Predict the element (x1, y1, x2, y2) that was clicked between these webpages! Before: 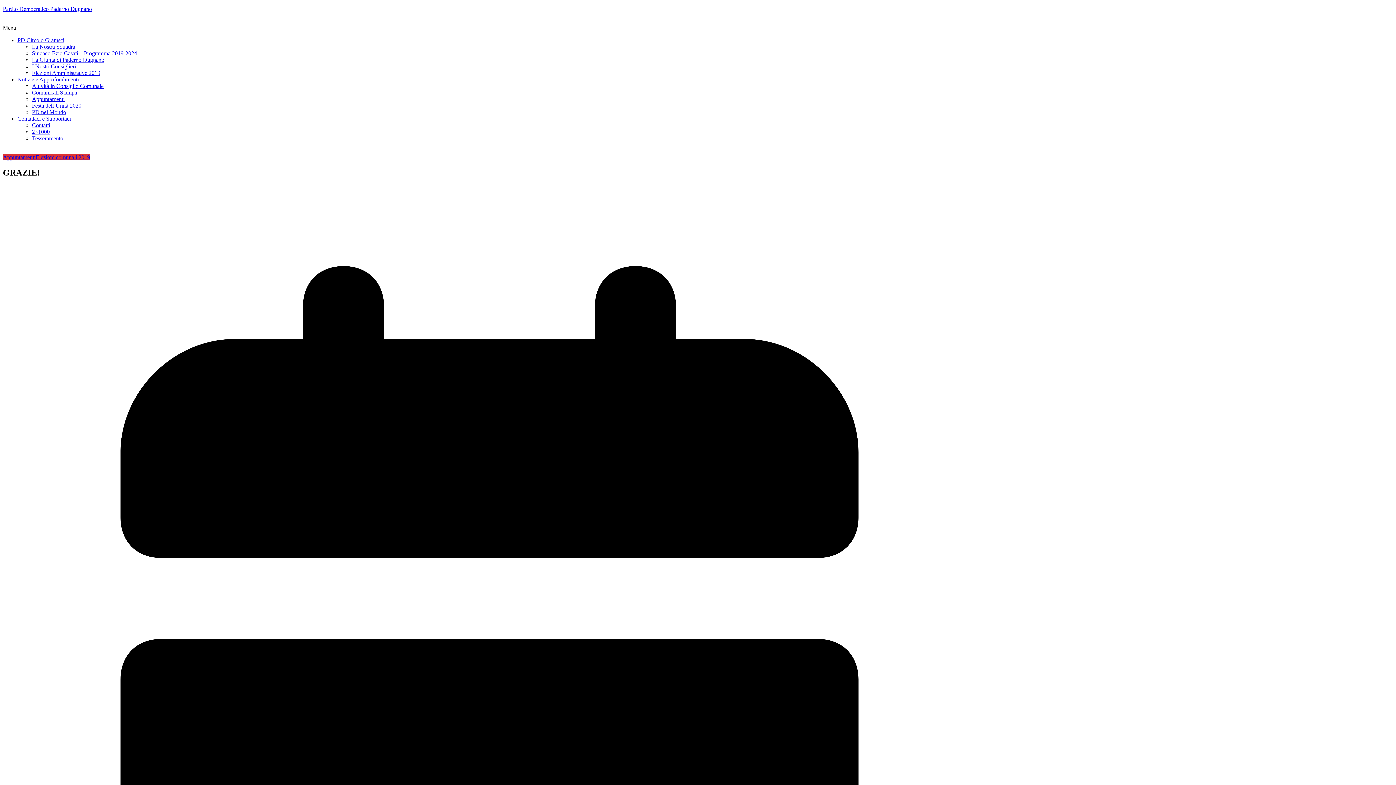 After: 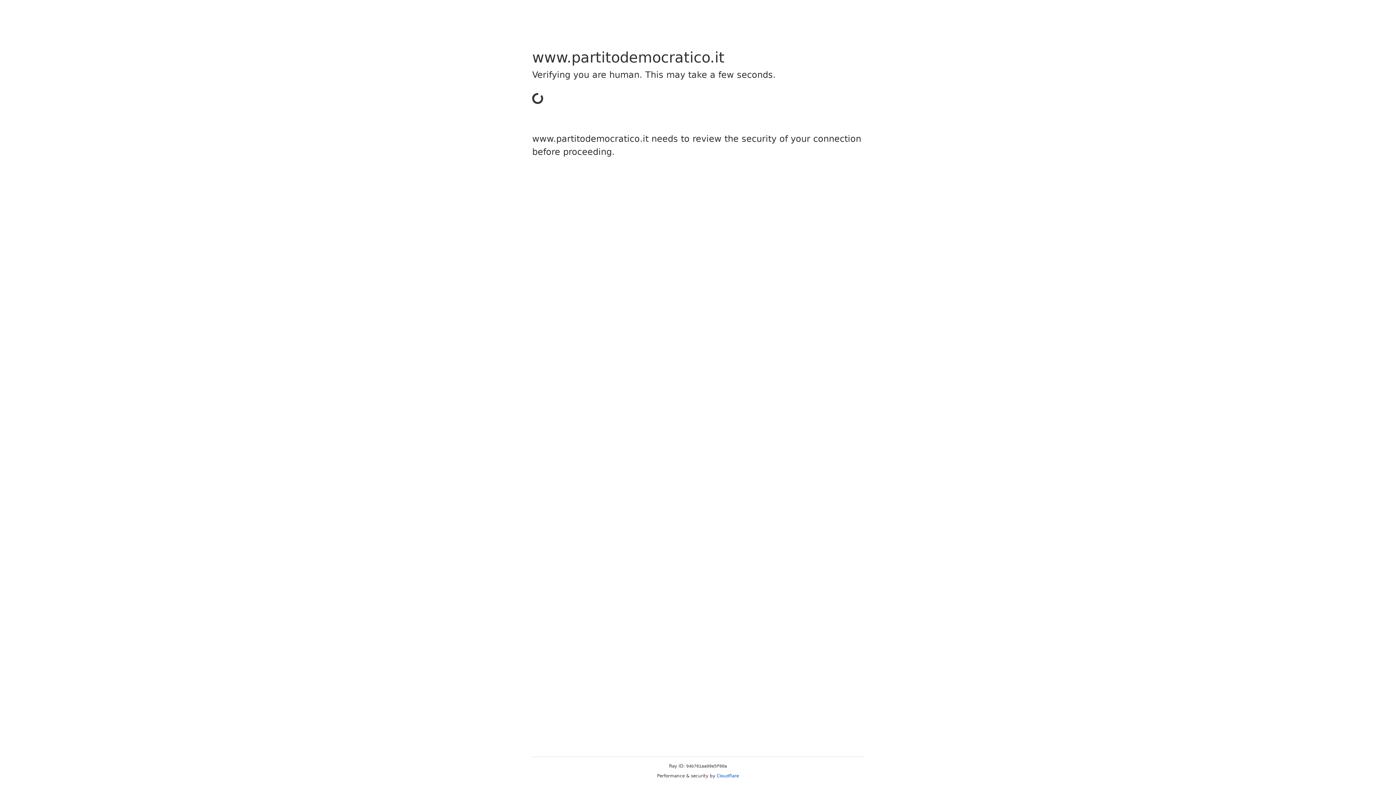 Action: bbox: (32, 109, 66, 115) label: PD nel Mondo